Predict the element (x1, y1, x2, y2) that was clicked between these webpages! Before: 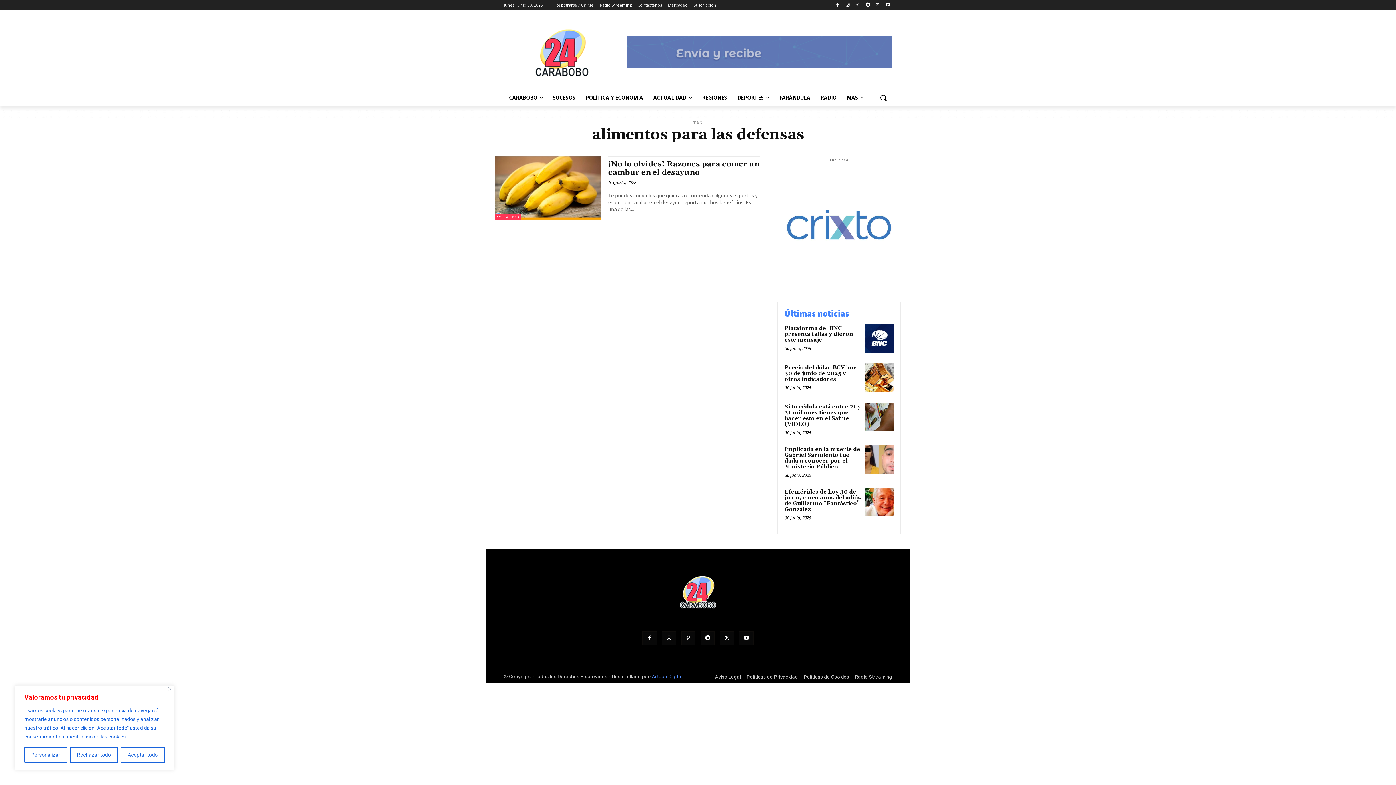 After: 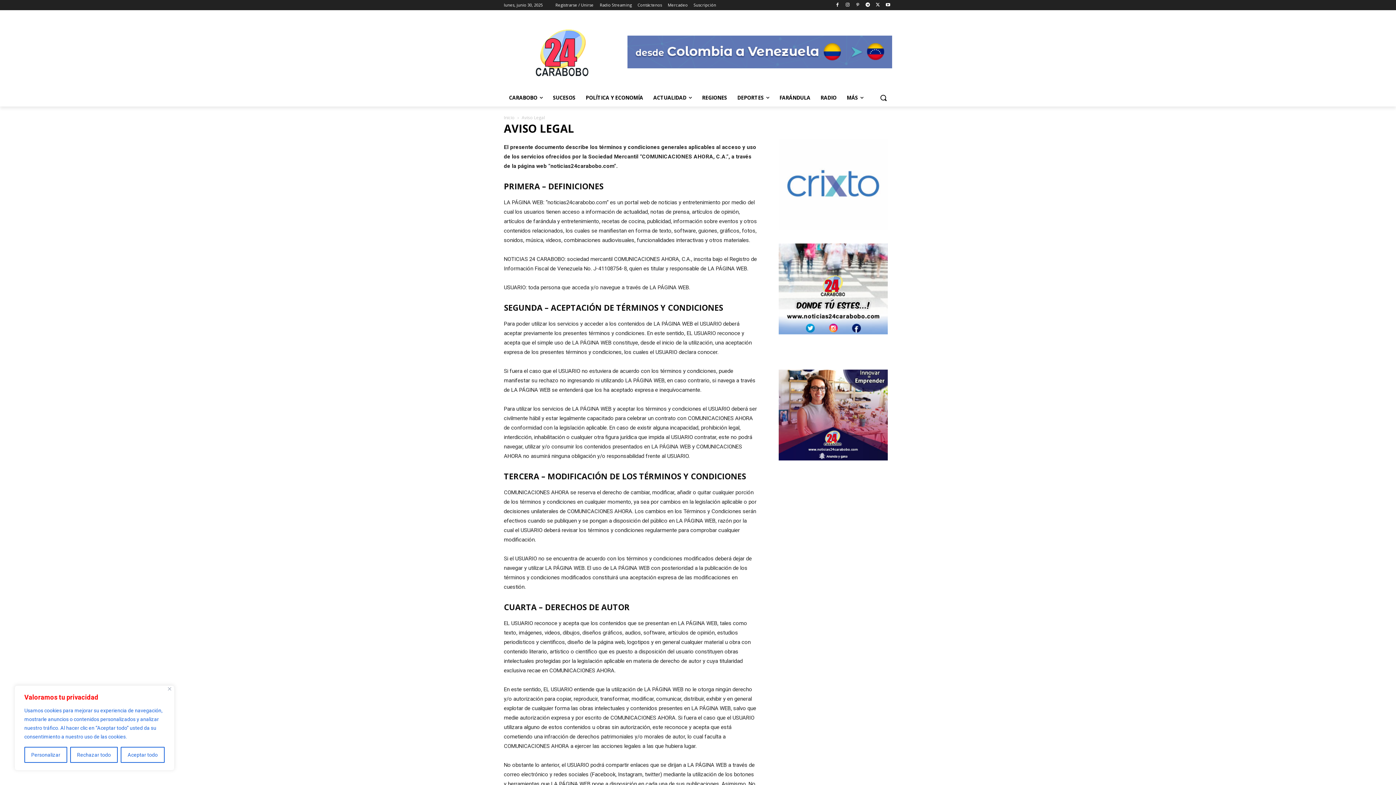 Action: label: Aviso Legal bbox: (715, 674, 741, 679)